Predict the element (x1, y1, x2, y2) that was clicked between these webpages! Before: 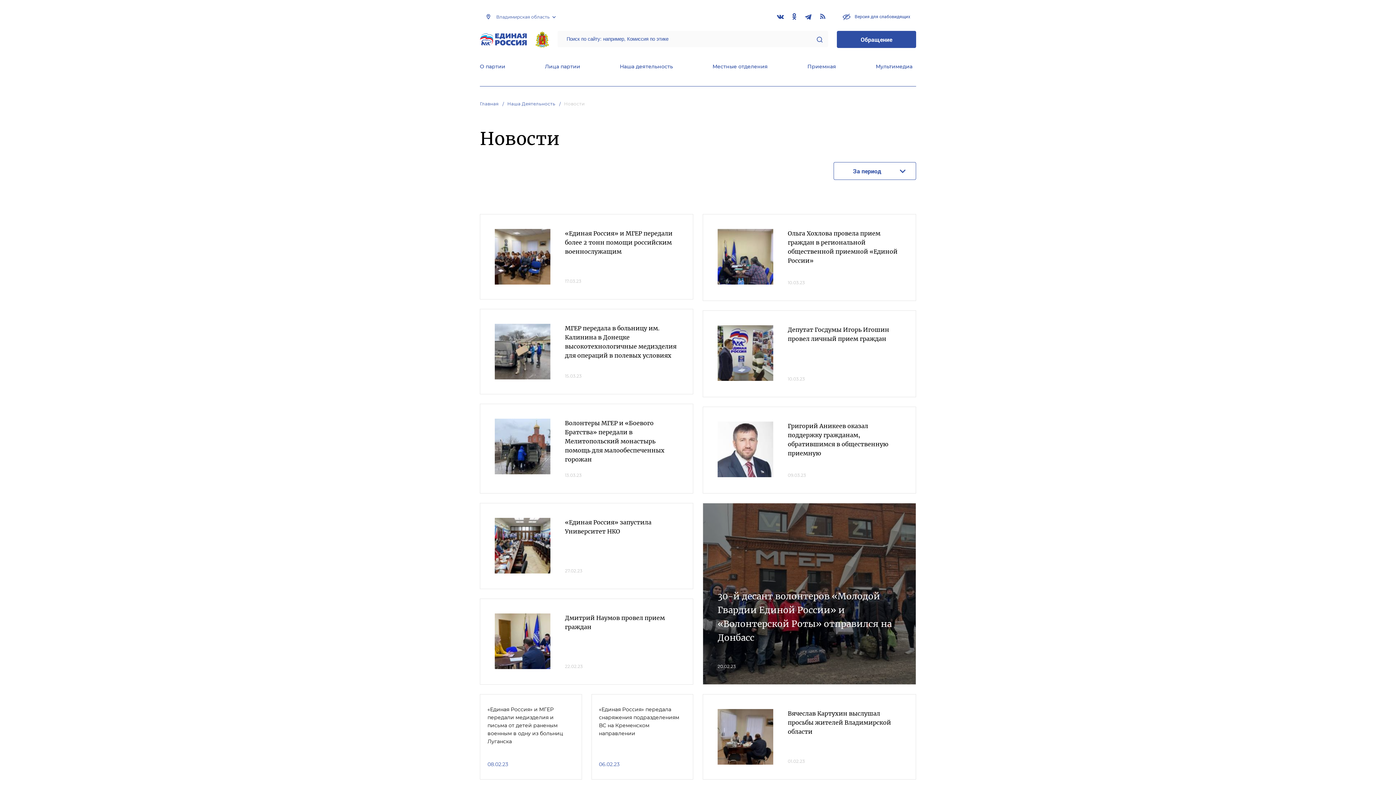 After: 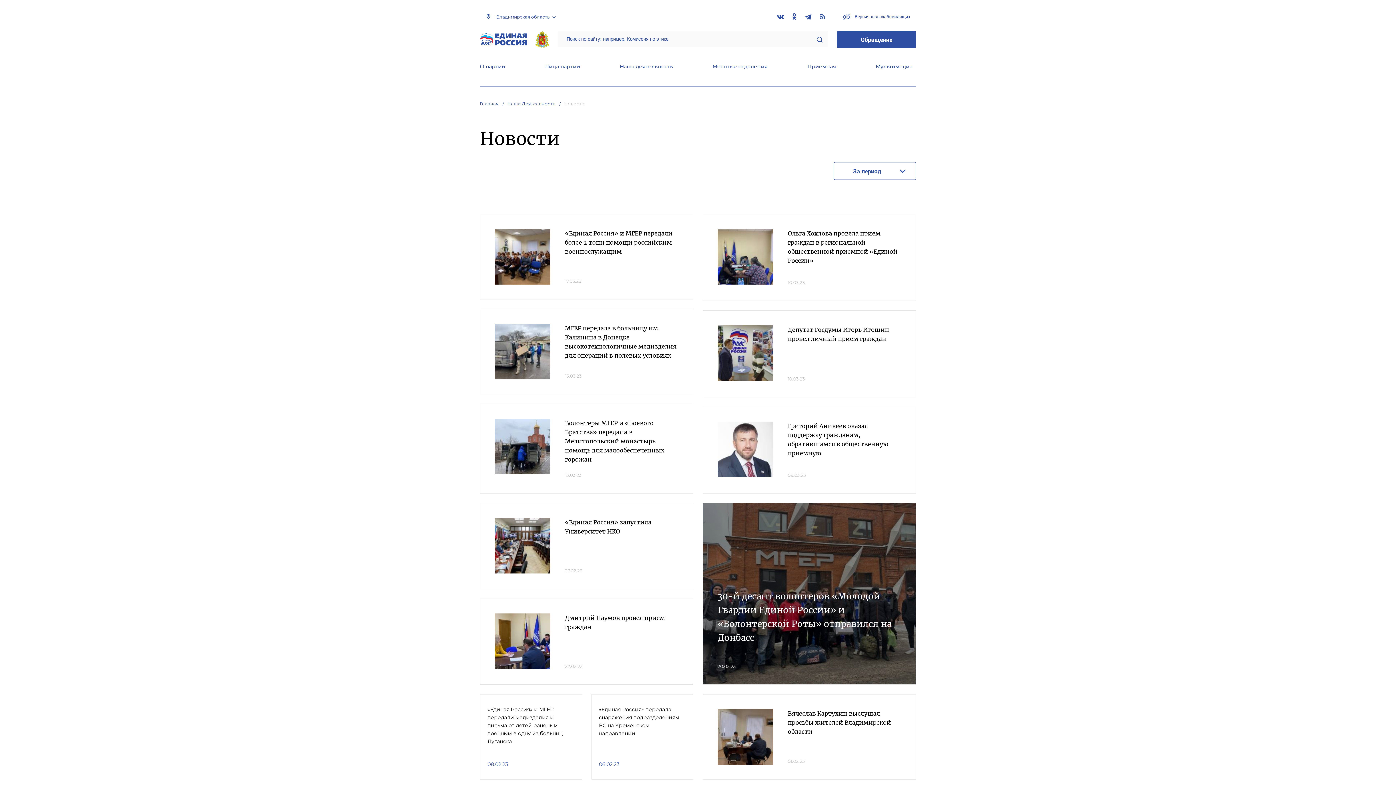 Action: bbox: (564, 101, 592, 106) label: Новости